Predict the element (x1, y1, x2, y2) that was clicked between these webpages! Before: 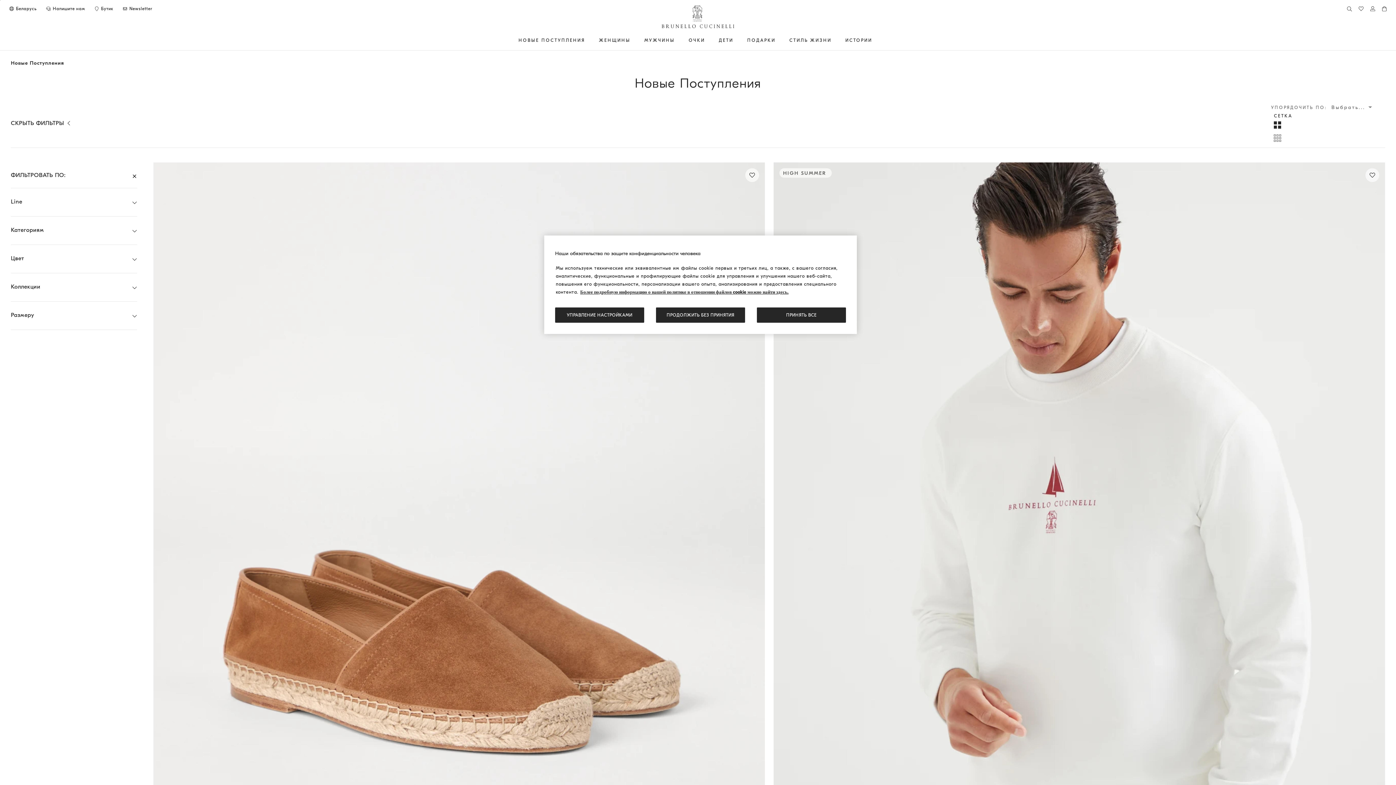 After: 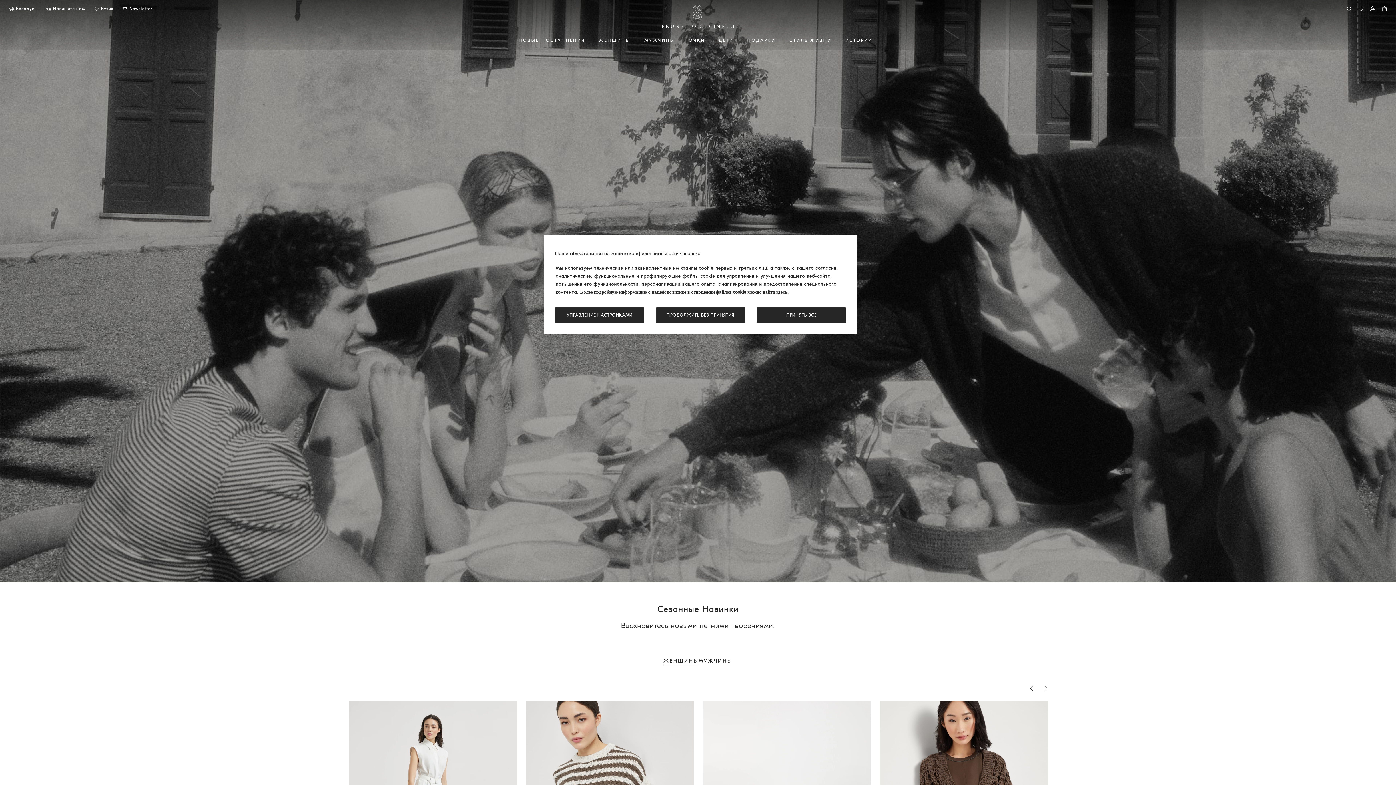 Action: bbox: (661, 5, 734, 28)